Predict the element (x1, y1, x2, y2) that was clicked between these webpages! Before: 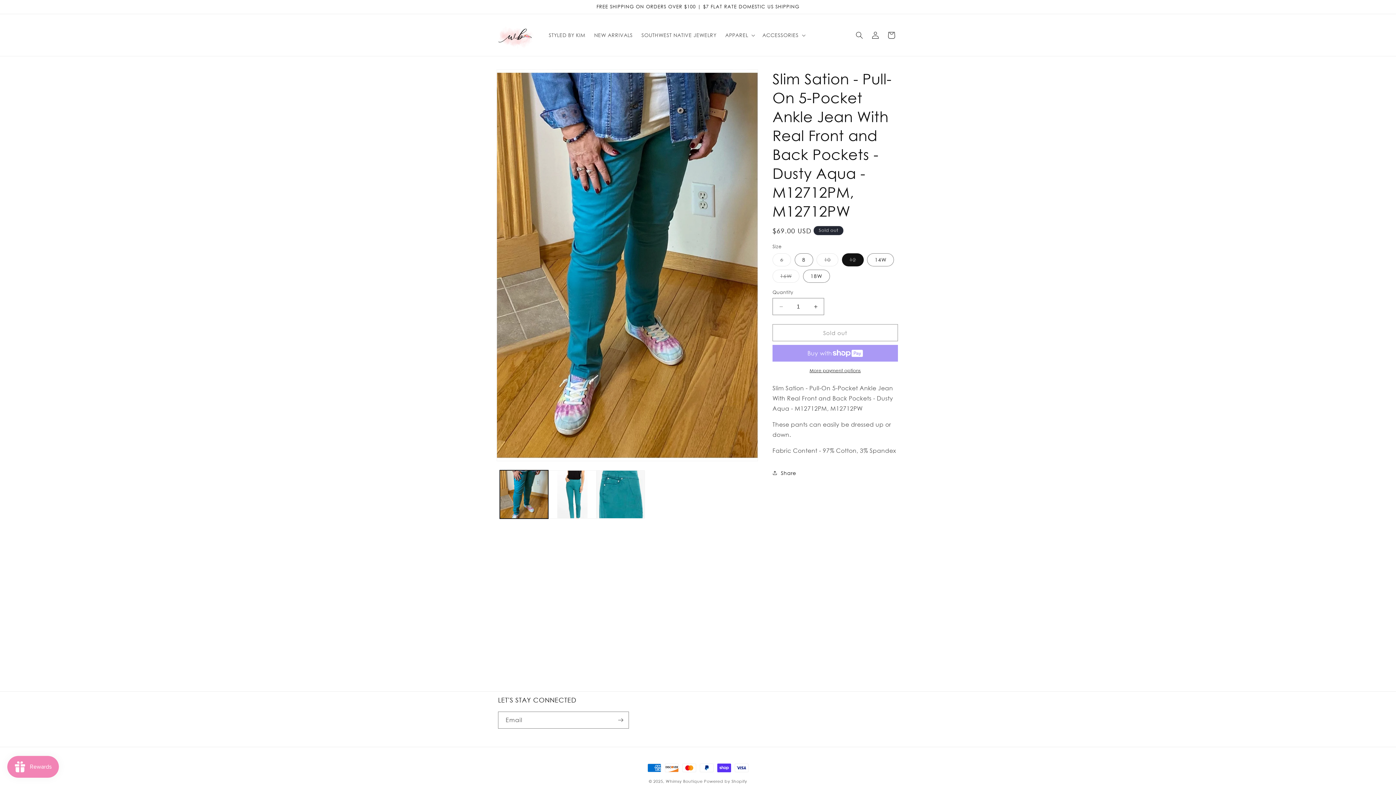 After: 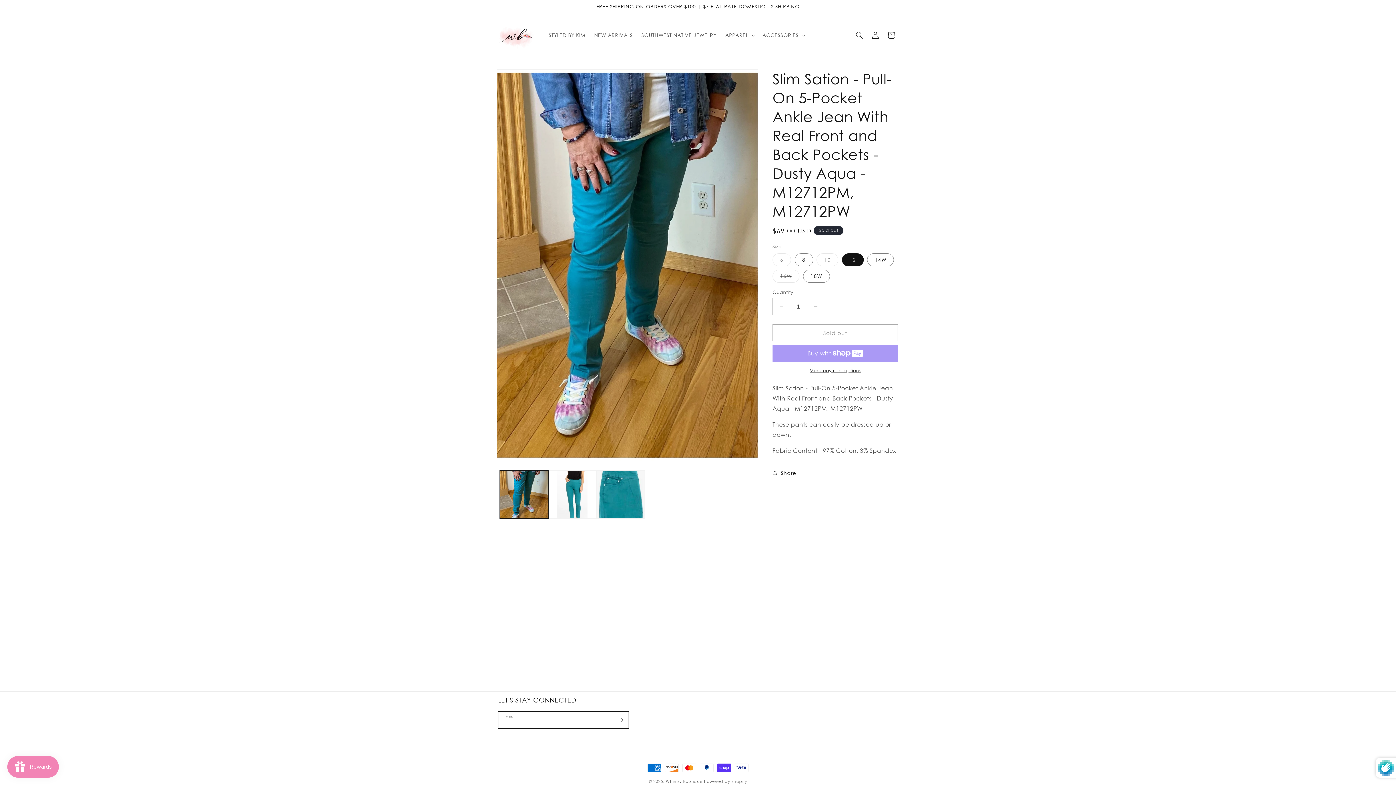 Action: label: Subscribe bbox: (612, 712, 628, 729)